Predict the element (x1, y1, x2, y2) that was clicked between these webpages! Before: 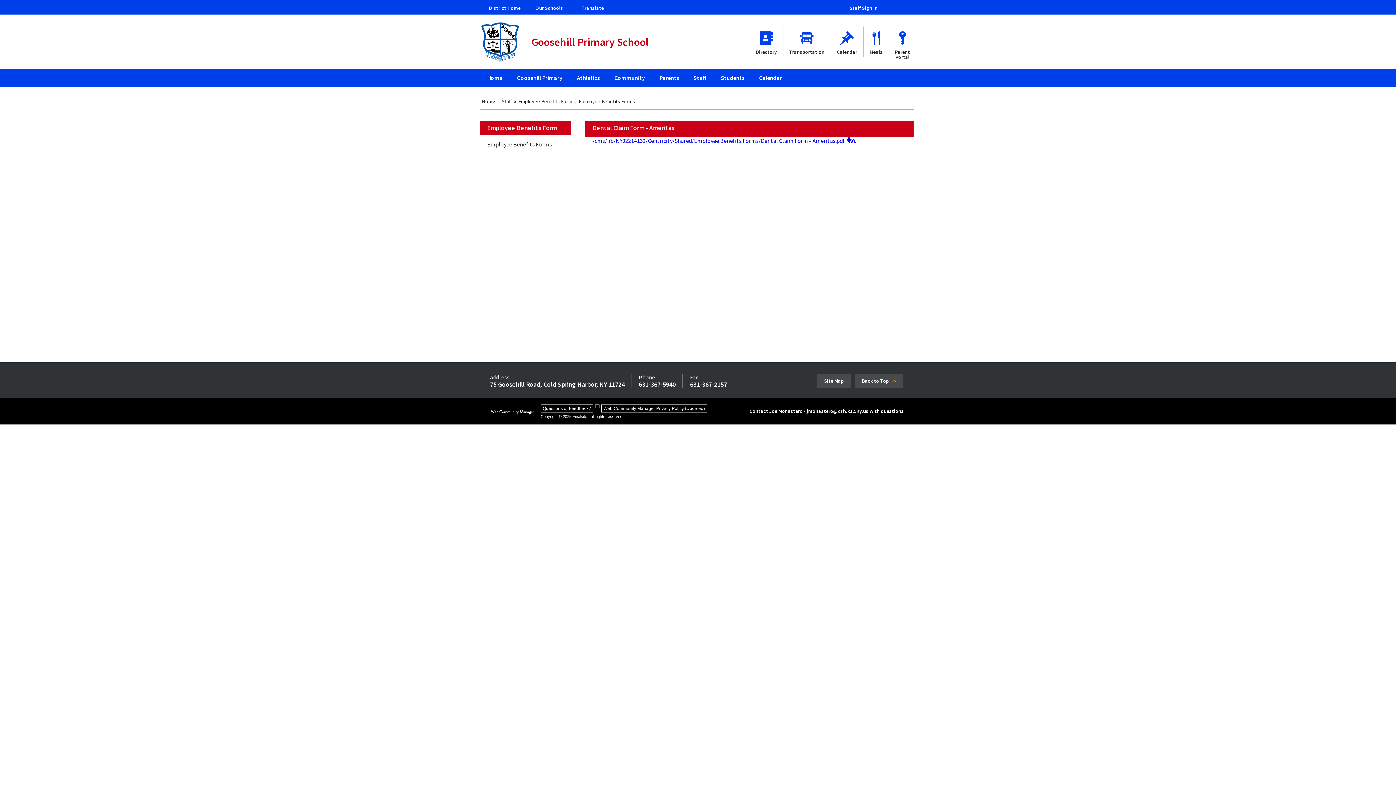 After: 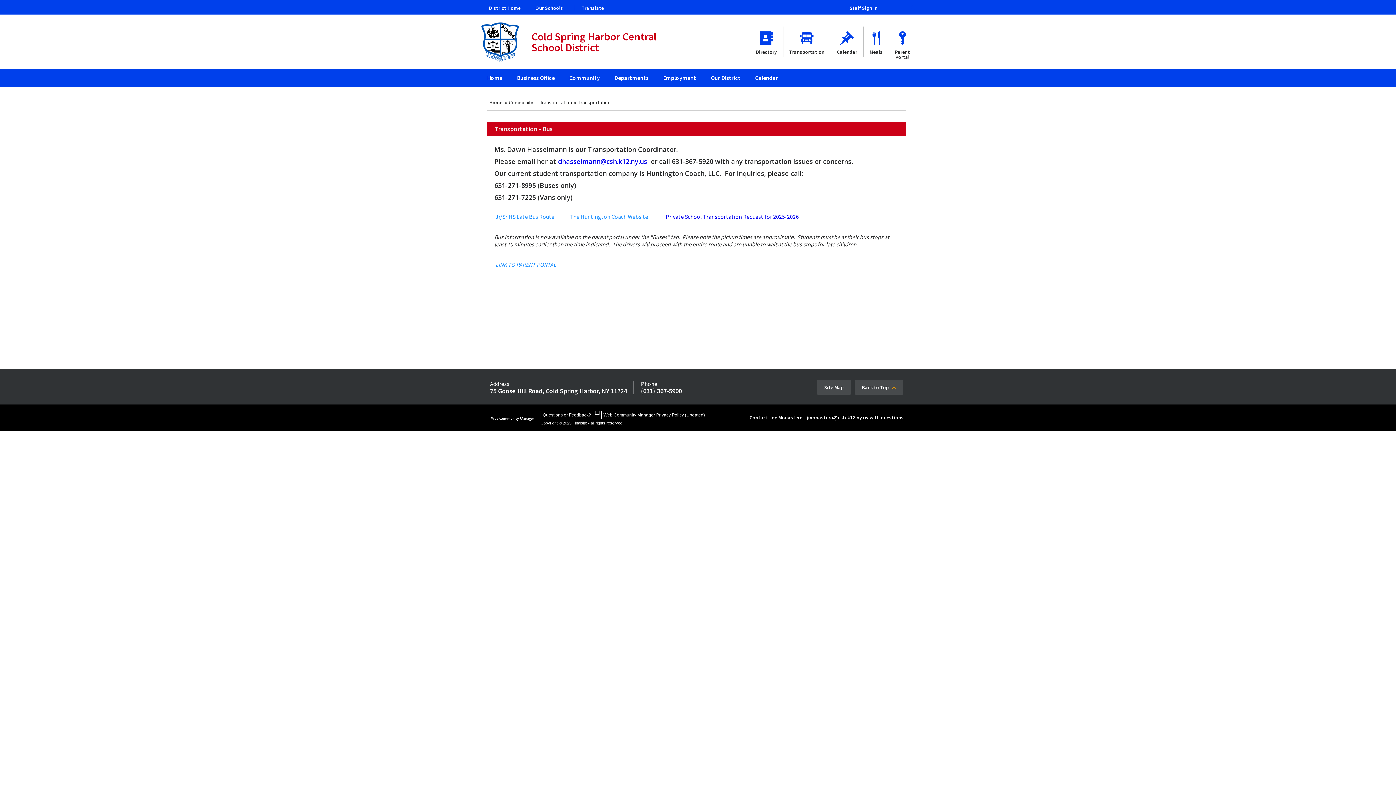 Action: bbox: (783, 14, 830, 69) label: Transportation